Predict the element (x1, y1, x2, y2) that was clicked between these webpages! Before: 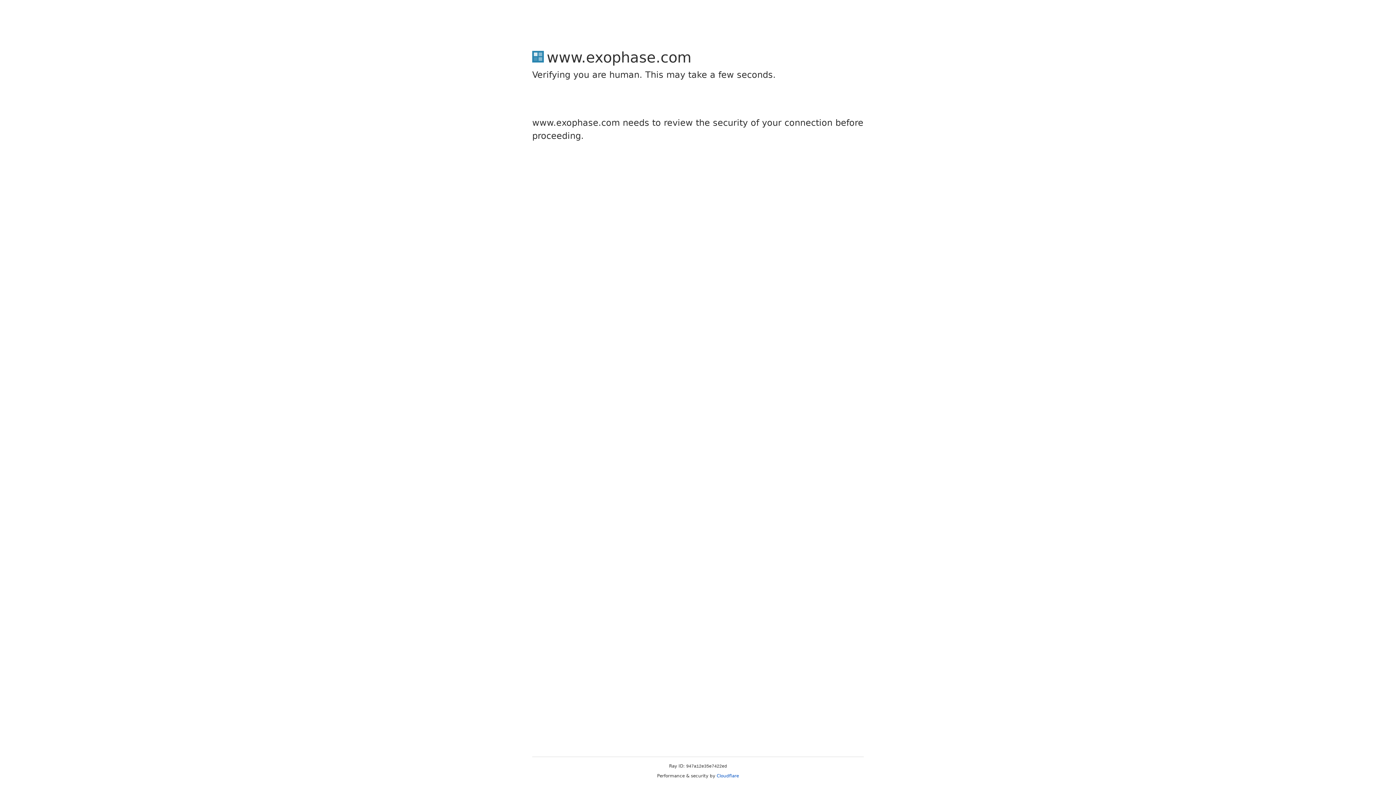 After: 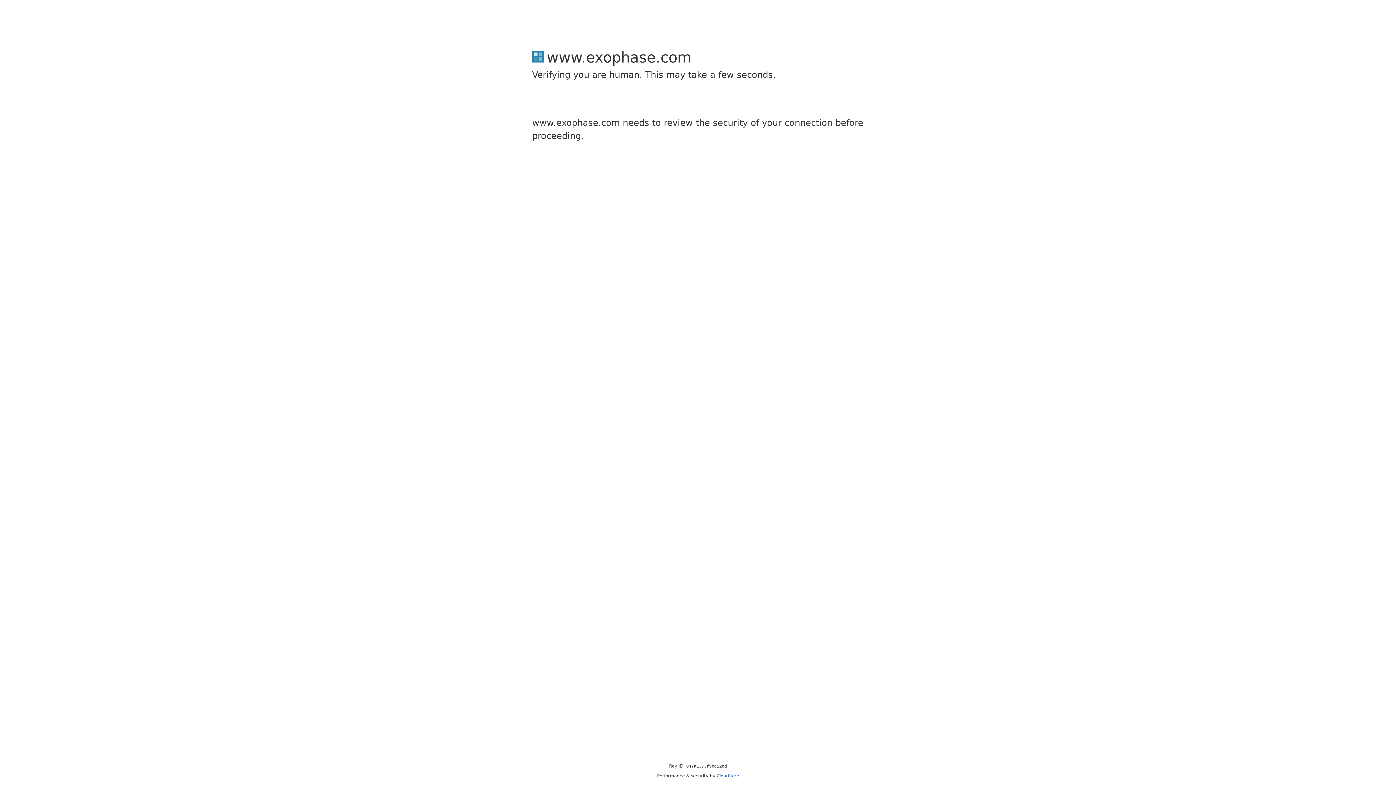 Action: label: Cloudflare bbox: (716, 773, 739, 778)